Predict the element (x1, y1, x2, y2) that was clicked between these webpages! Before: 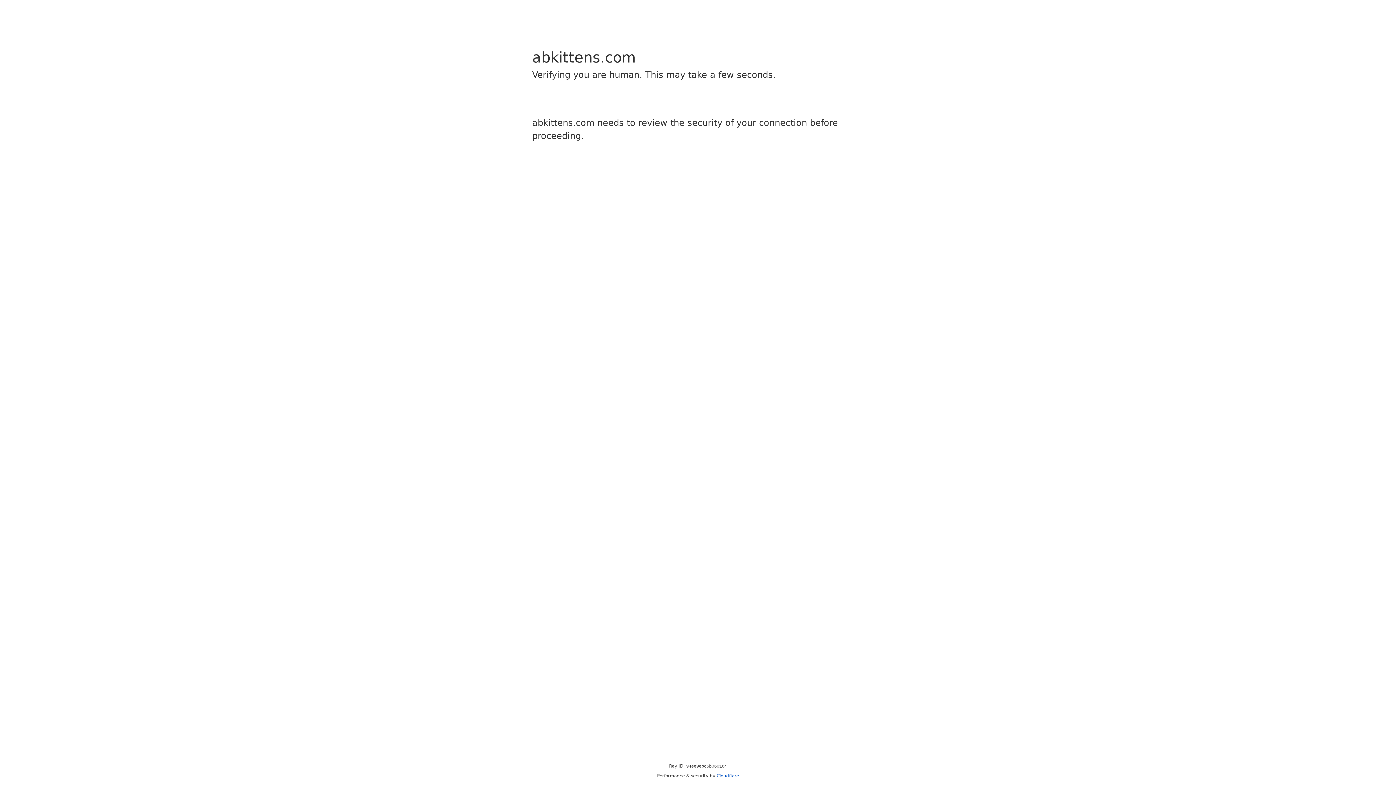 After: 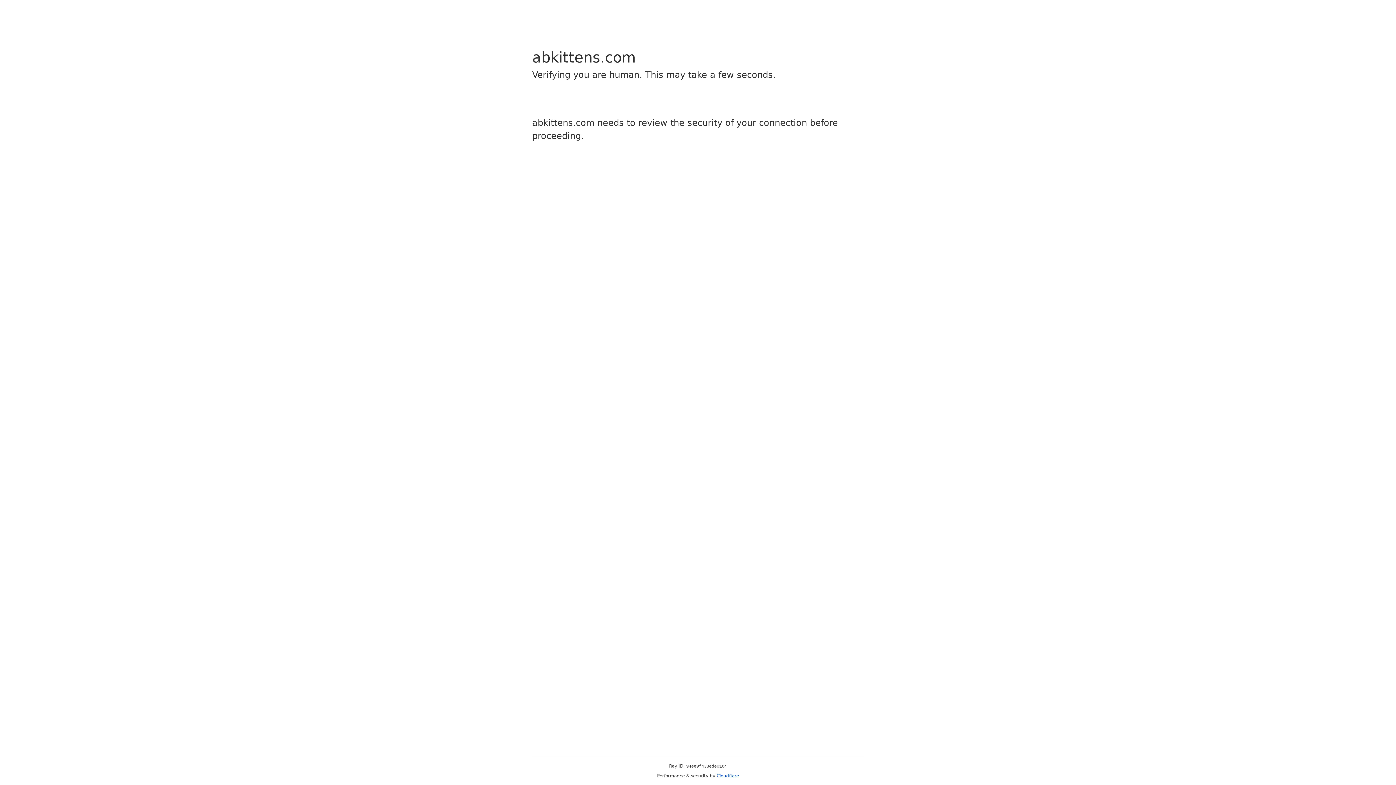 Action: label: Cloudflare bbox: (716, 773, 739, 778)